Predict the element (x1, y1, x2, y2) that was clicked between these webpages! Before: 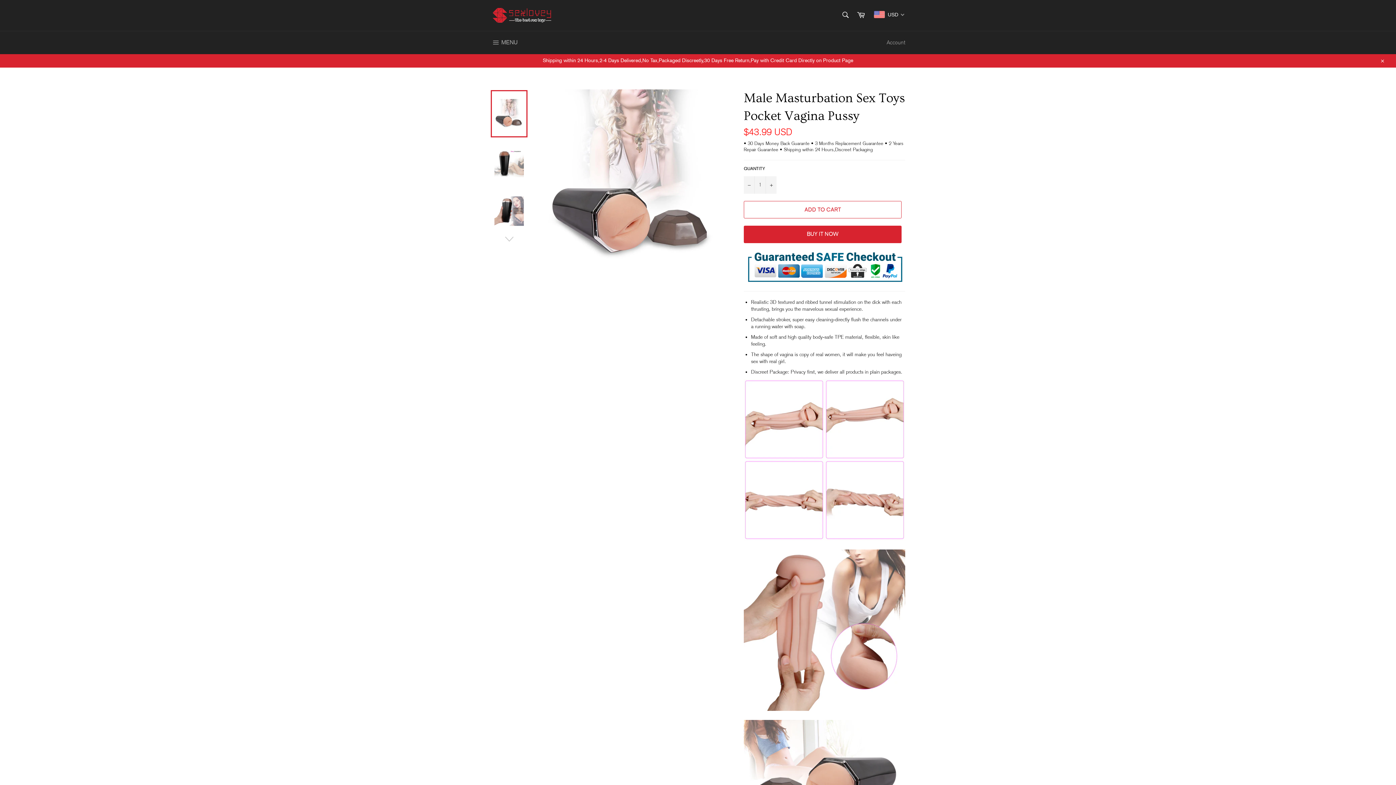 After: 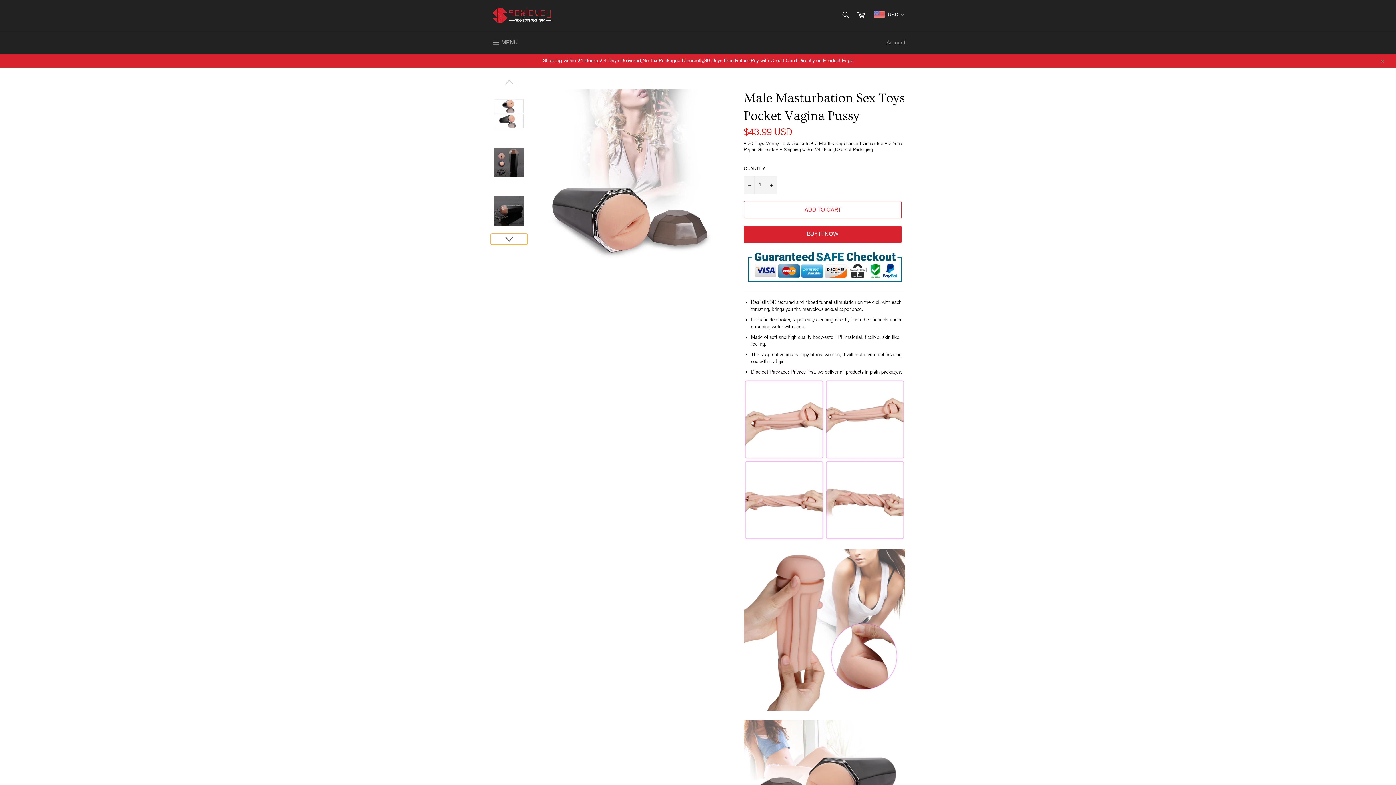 Action: bbox: (490, 233, 527, 244)